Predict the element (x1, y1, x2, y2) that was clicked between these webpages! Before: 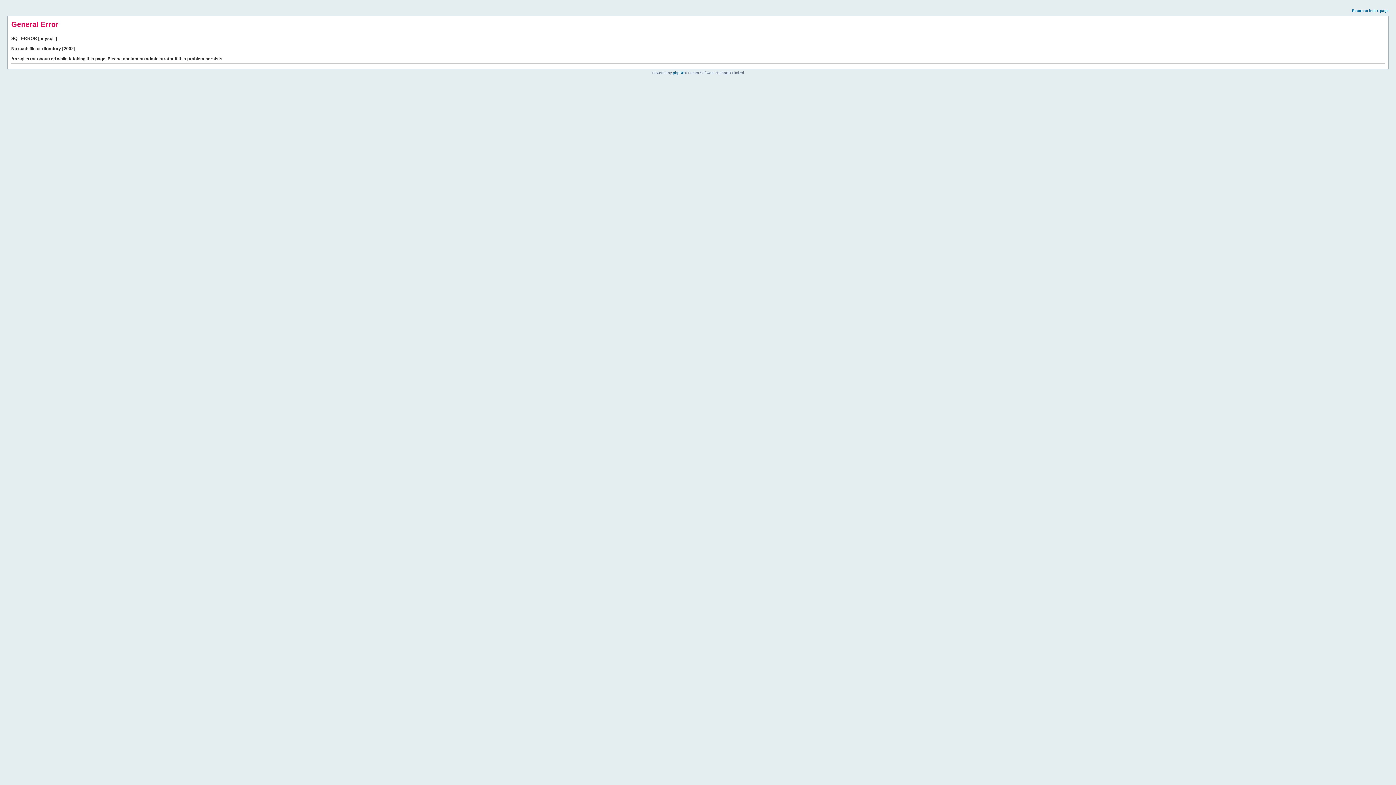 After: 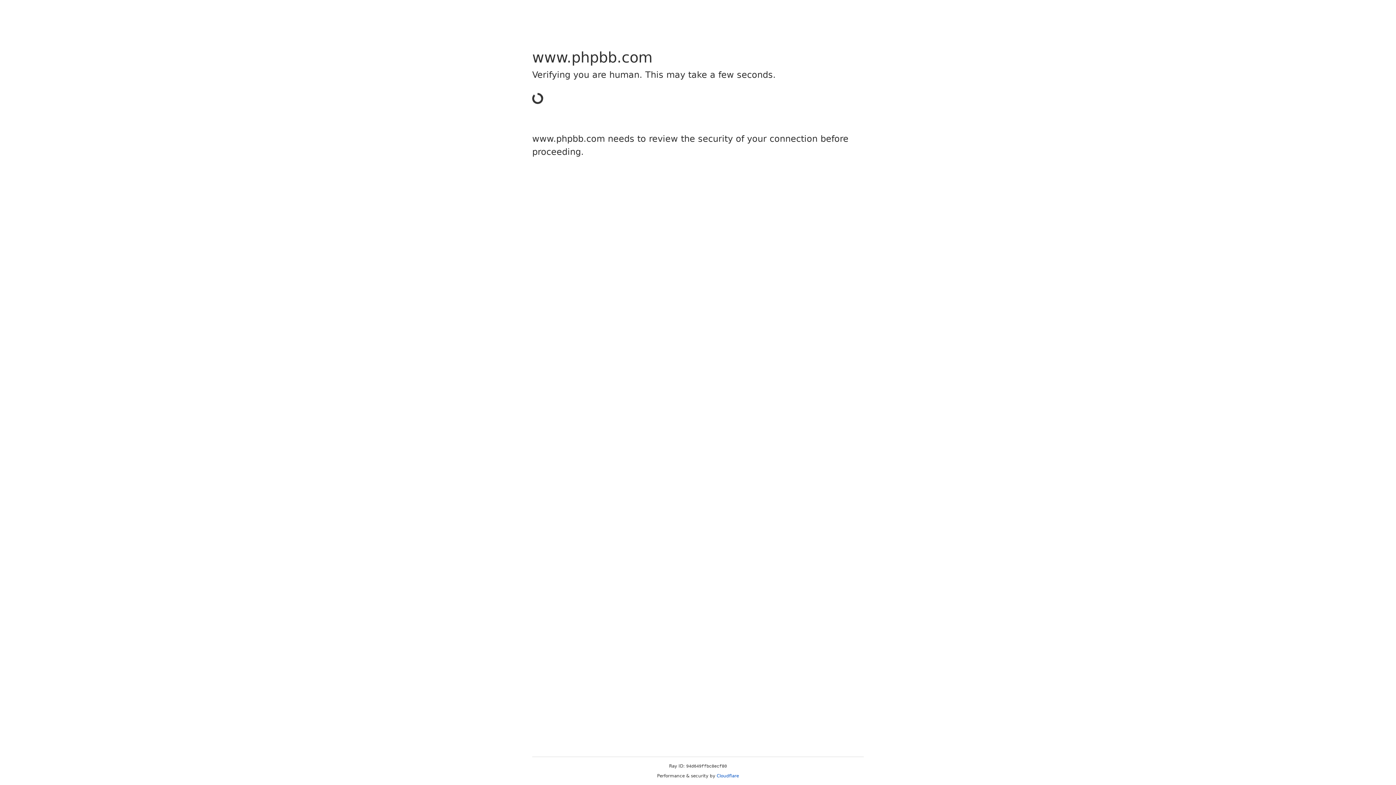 Action: label: phpBB bbox: (673, 70, 684, 74)